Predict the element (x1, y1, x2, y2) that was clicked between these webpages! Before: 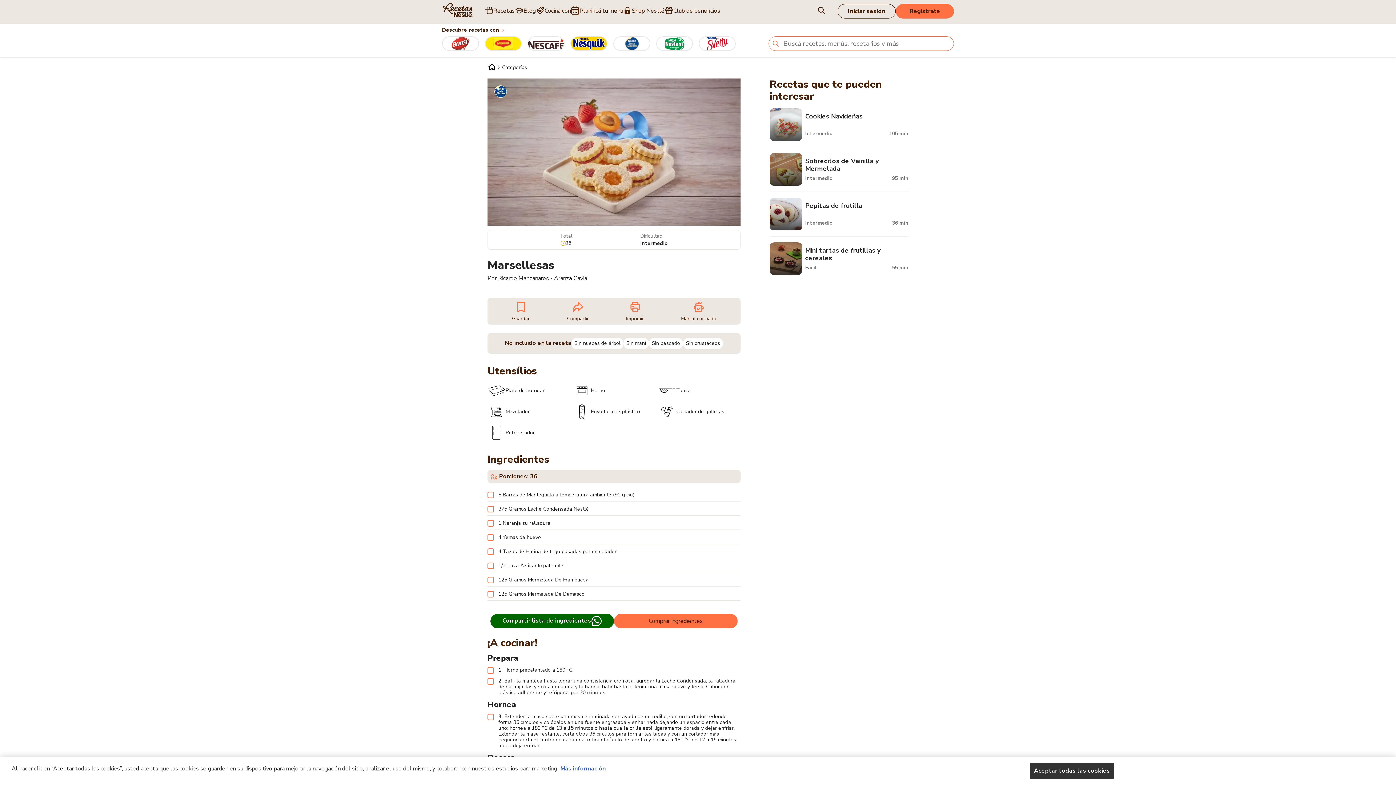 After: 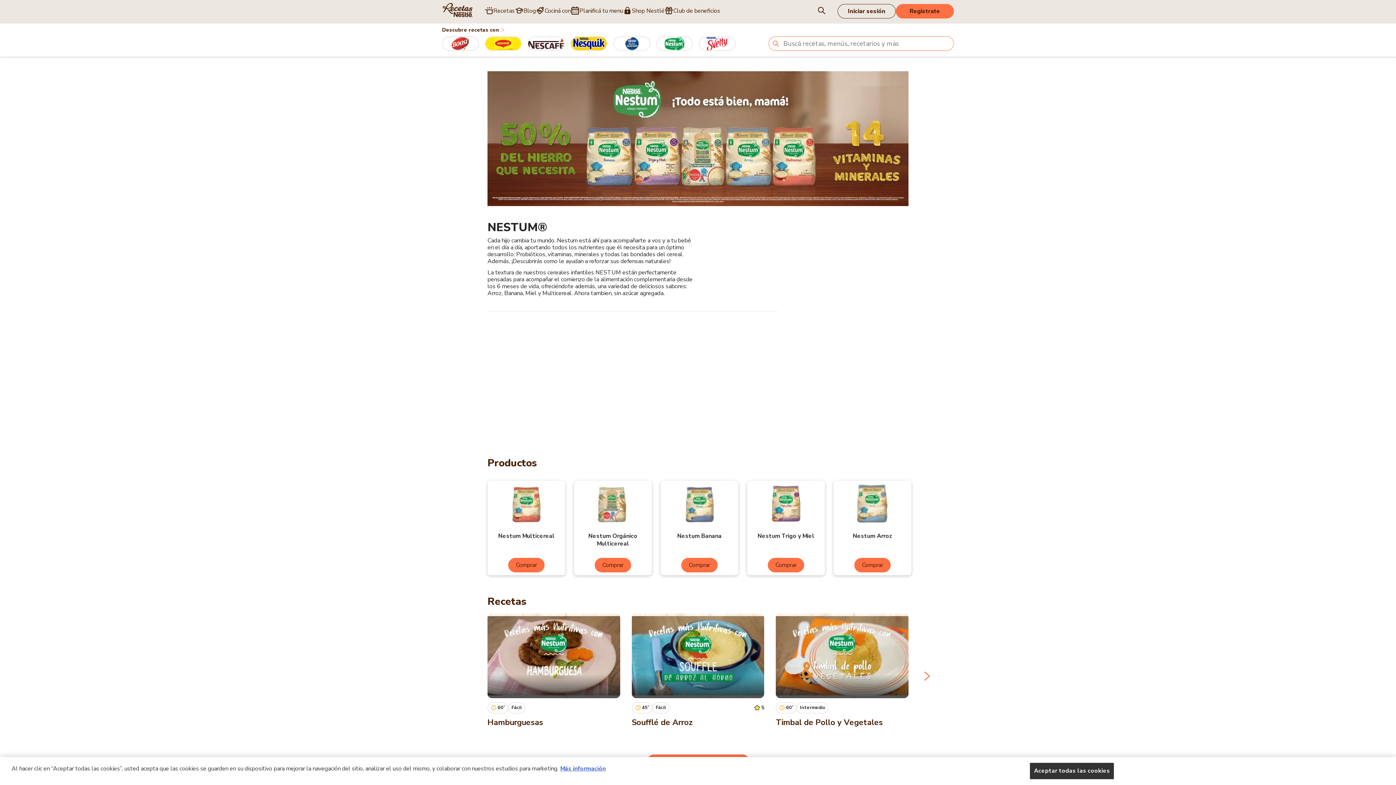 Action: bbox: (656, 36, 692, 50)